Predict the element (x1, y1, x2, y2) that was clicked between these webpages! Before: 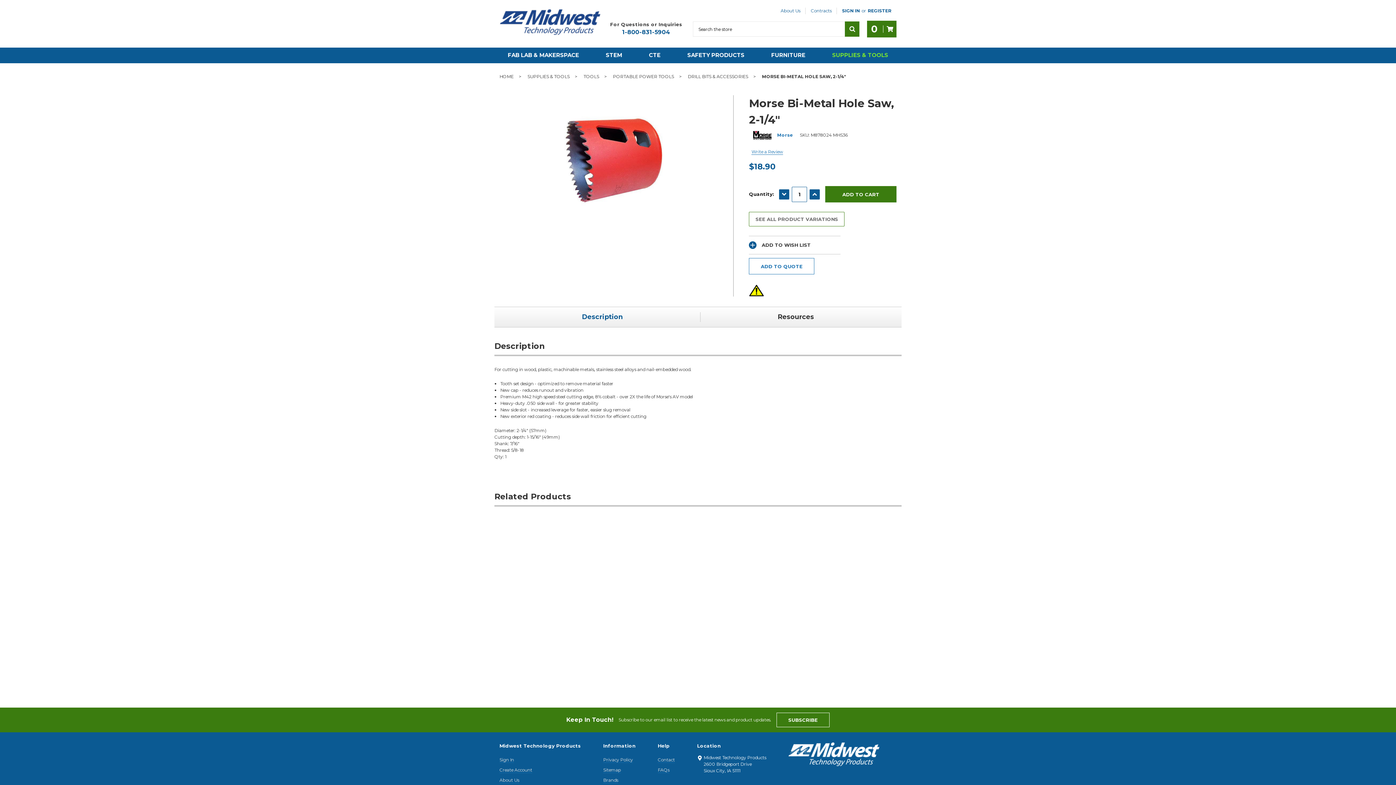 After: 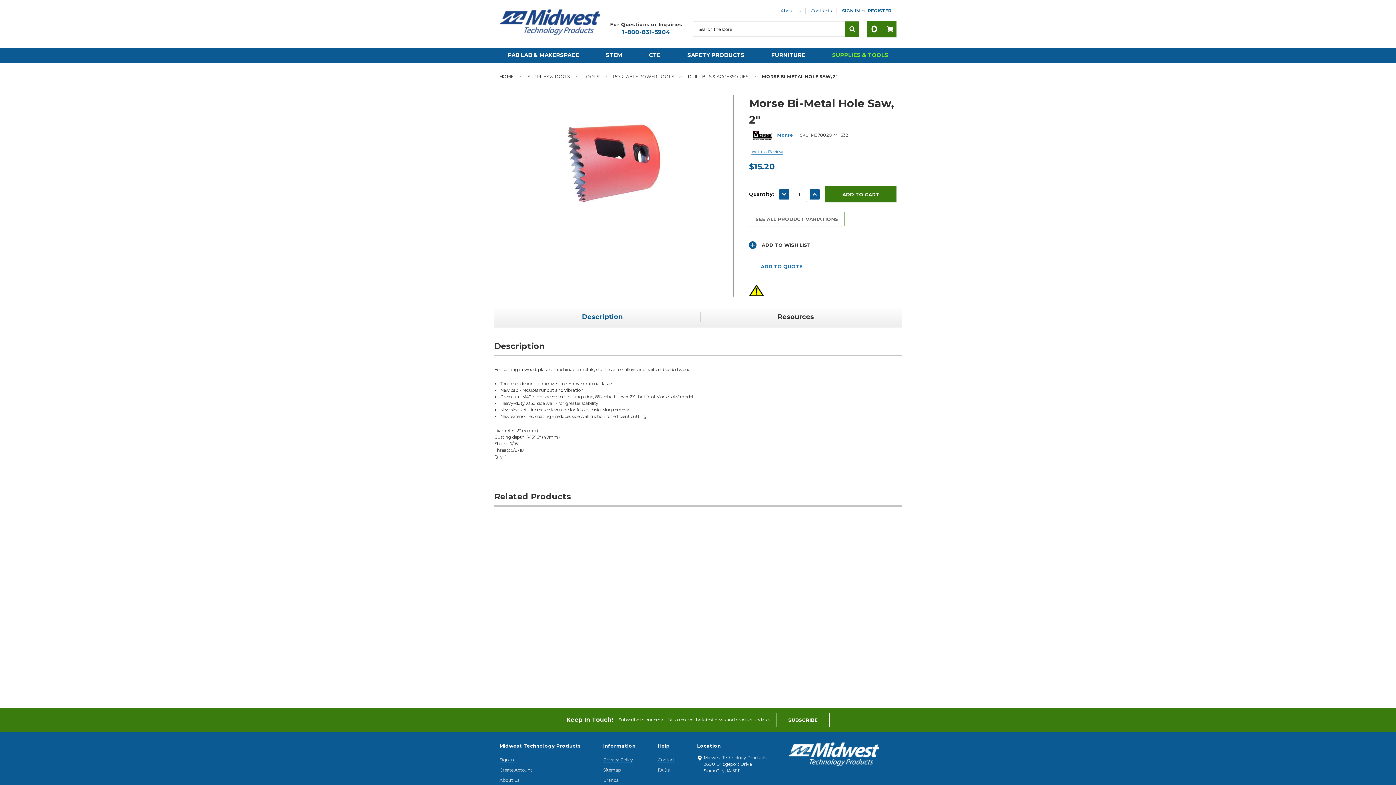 Action: label: Morse Bi-Metal Hole Saw, 2" bbox: (705, 596, 796, 625)